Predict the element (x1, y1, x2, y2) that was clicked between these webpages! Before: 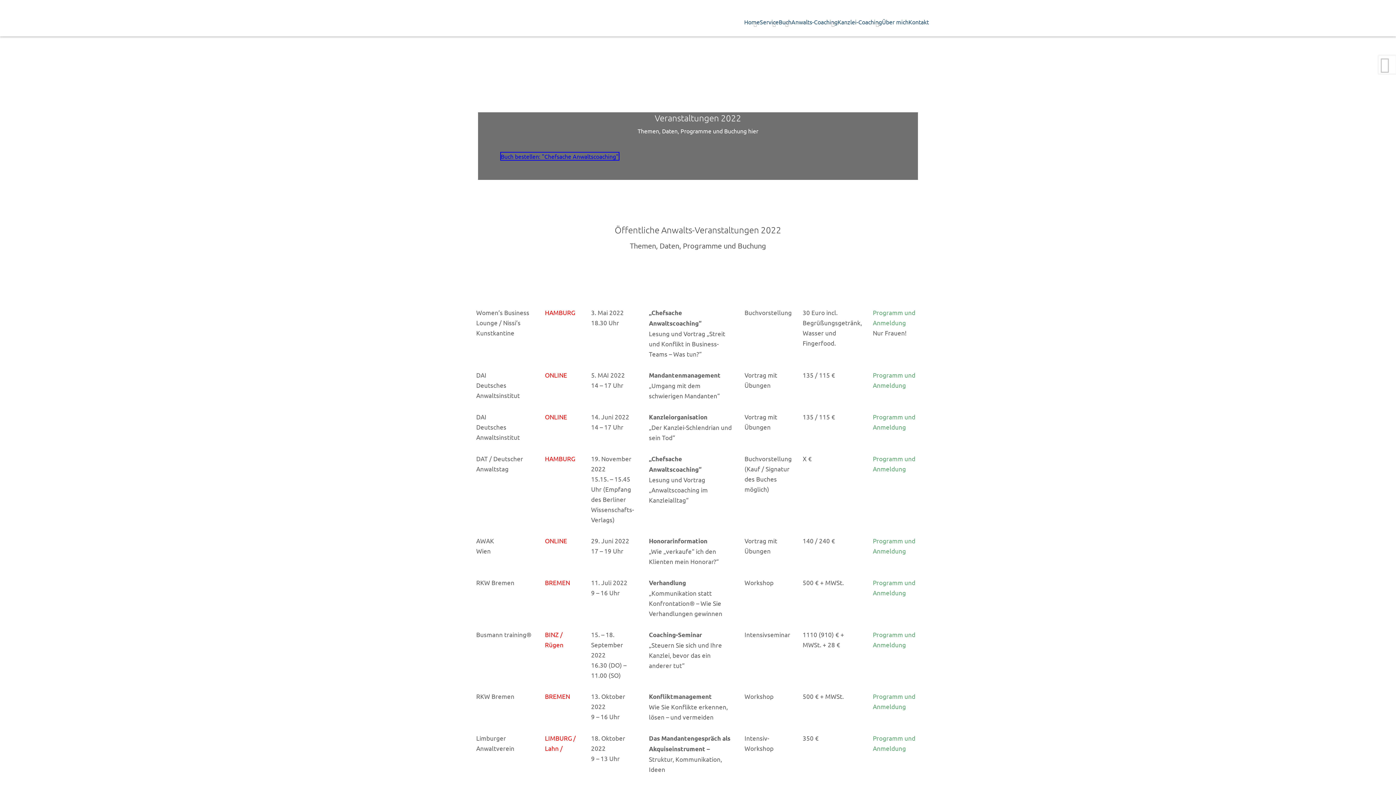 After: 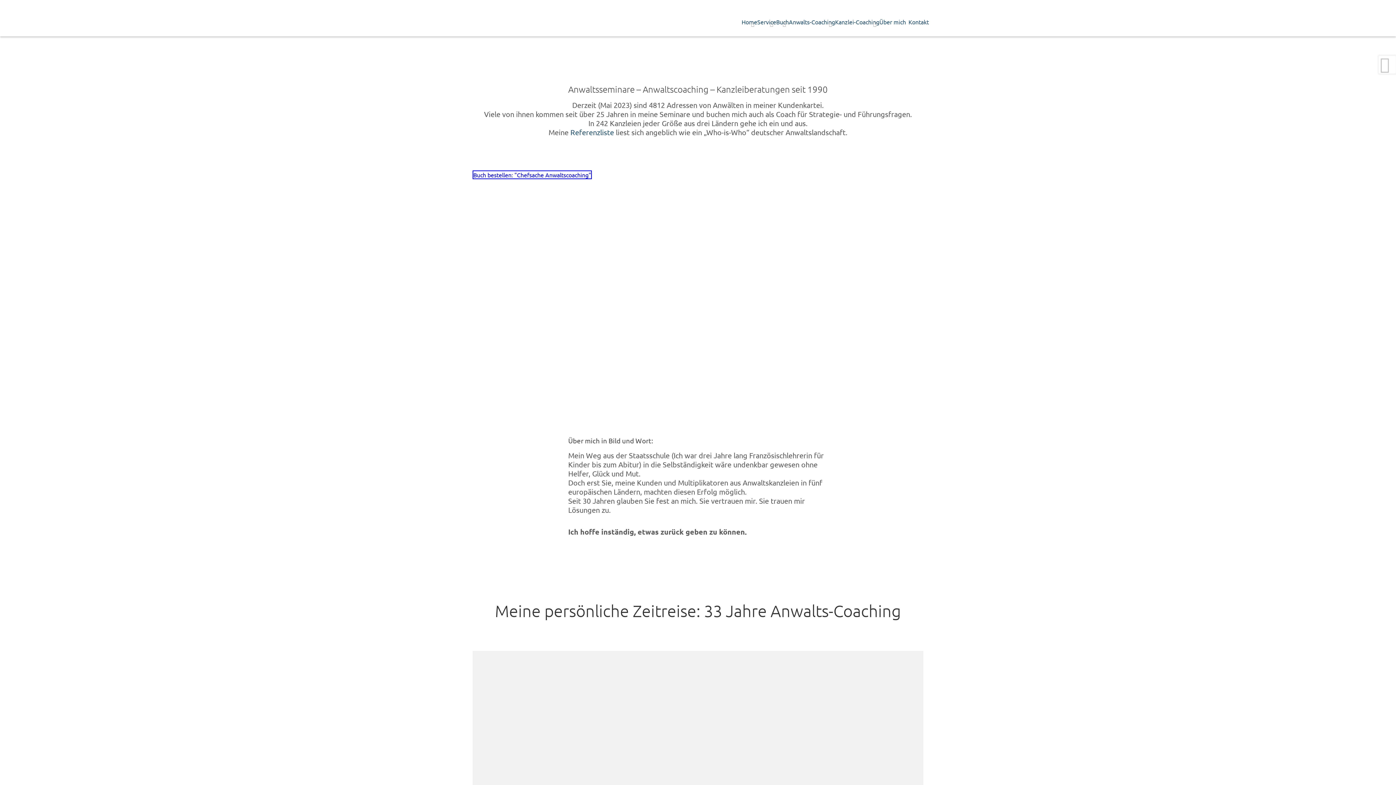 Action: label: Über mich bbox: (882, 18, 908, 33)